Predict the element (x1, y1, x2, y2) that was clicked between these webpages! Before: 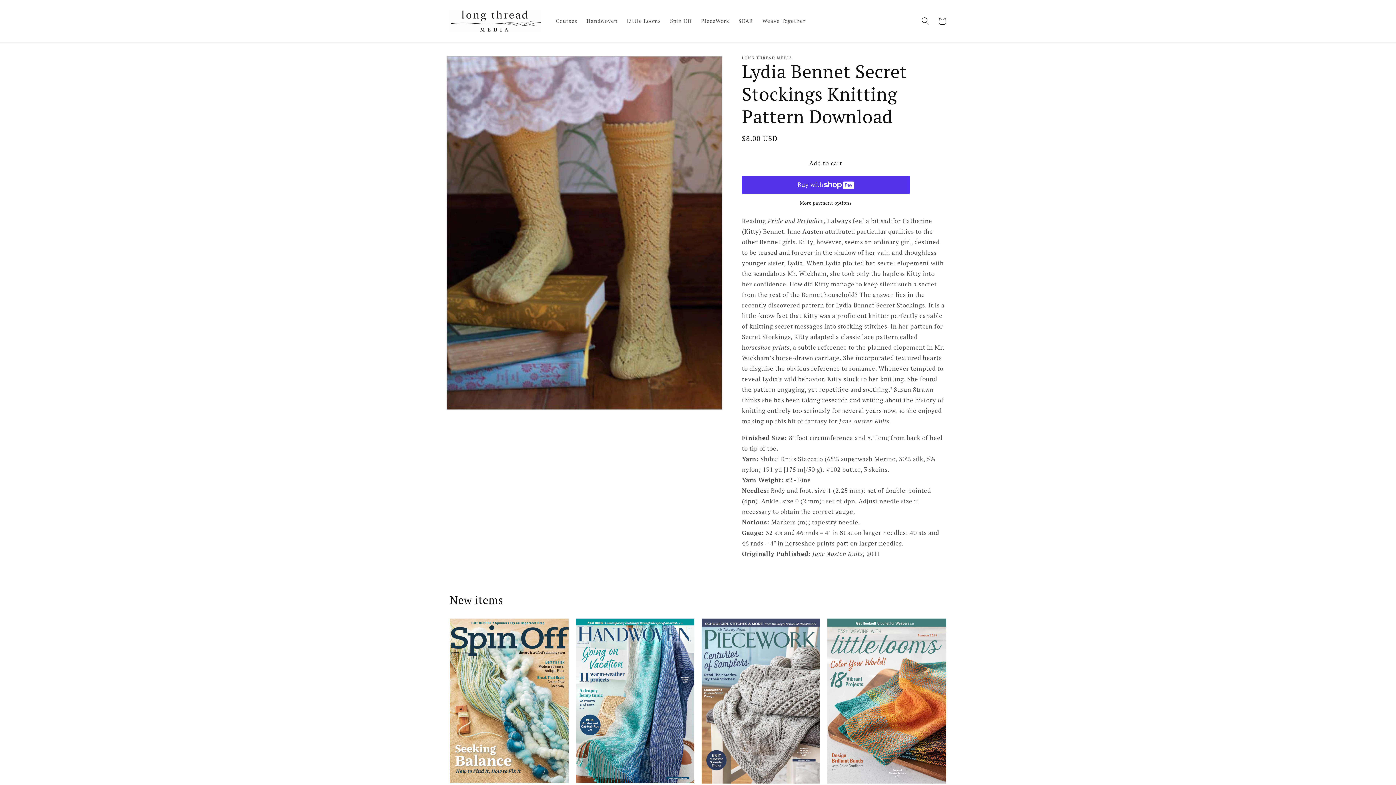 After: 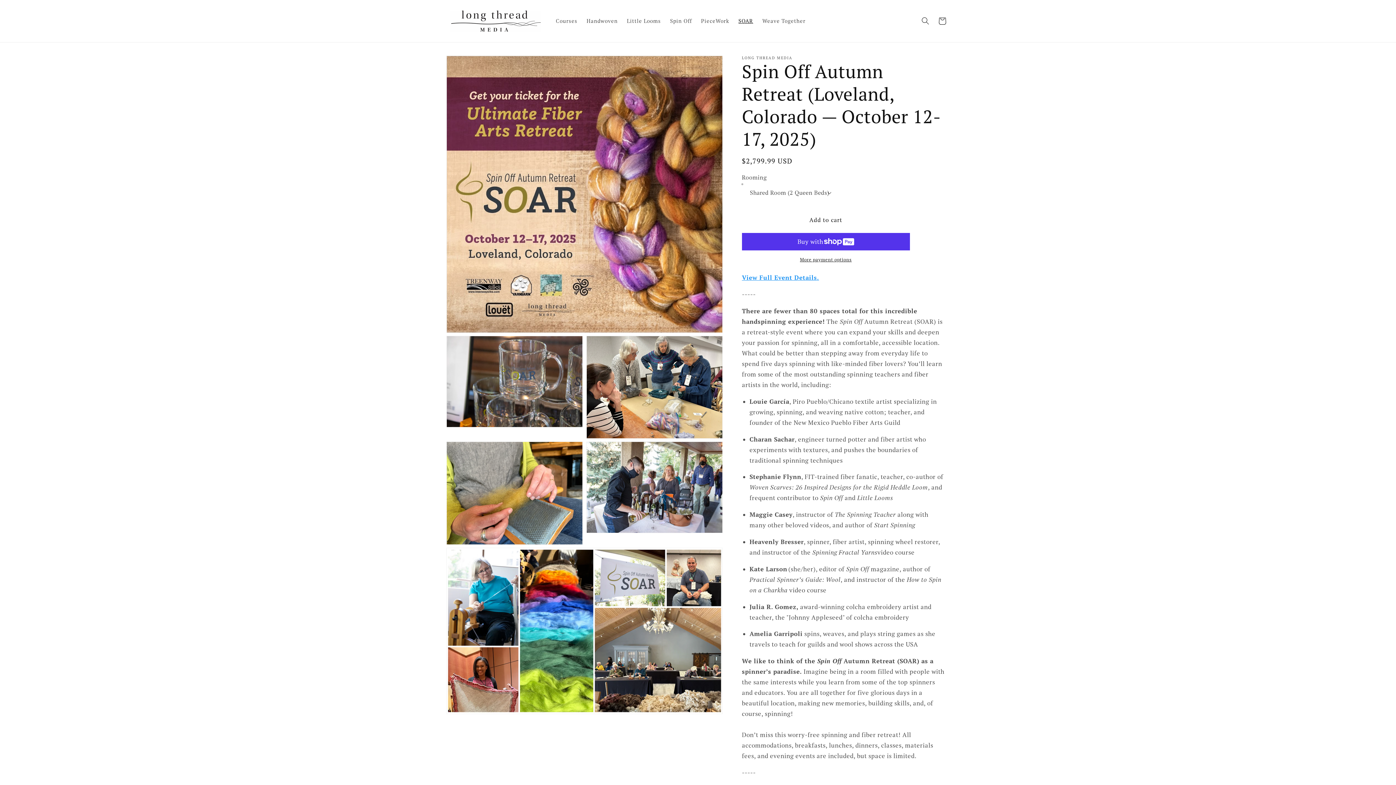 Action: bbox: (734, 13, 757, 28) label: SOAR